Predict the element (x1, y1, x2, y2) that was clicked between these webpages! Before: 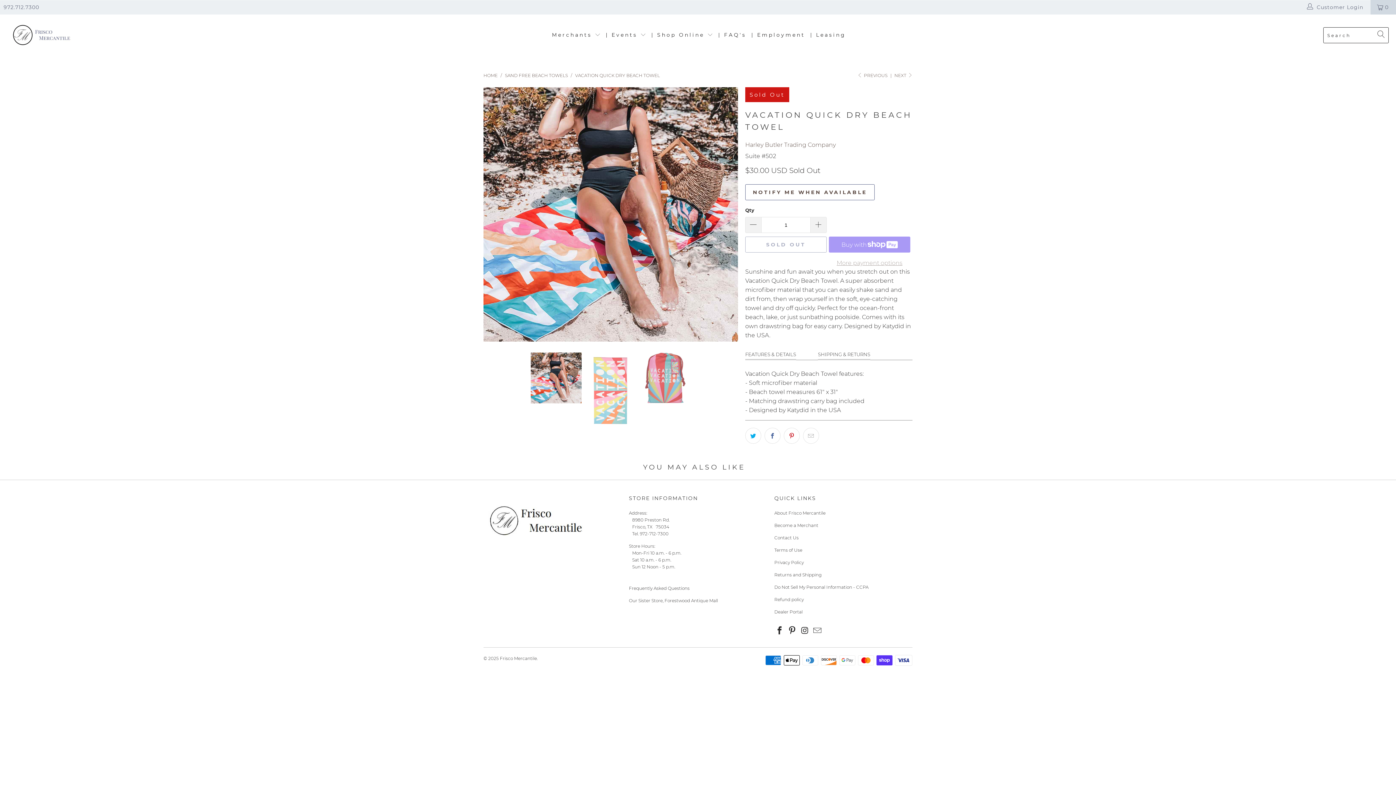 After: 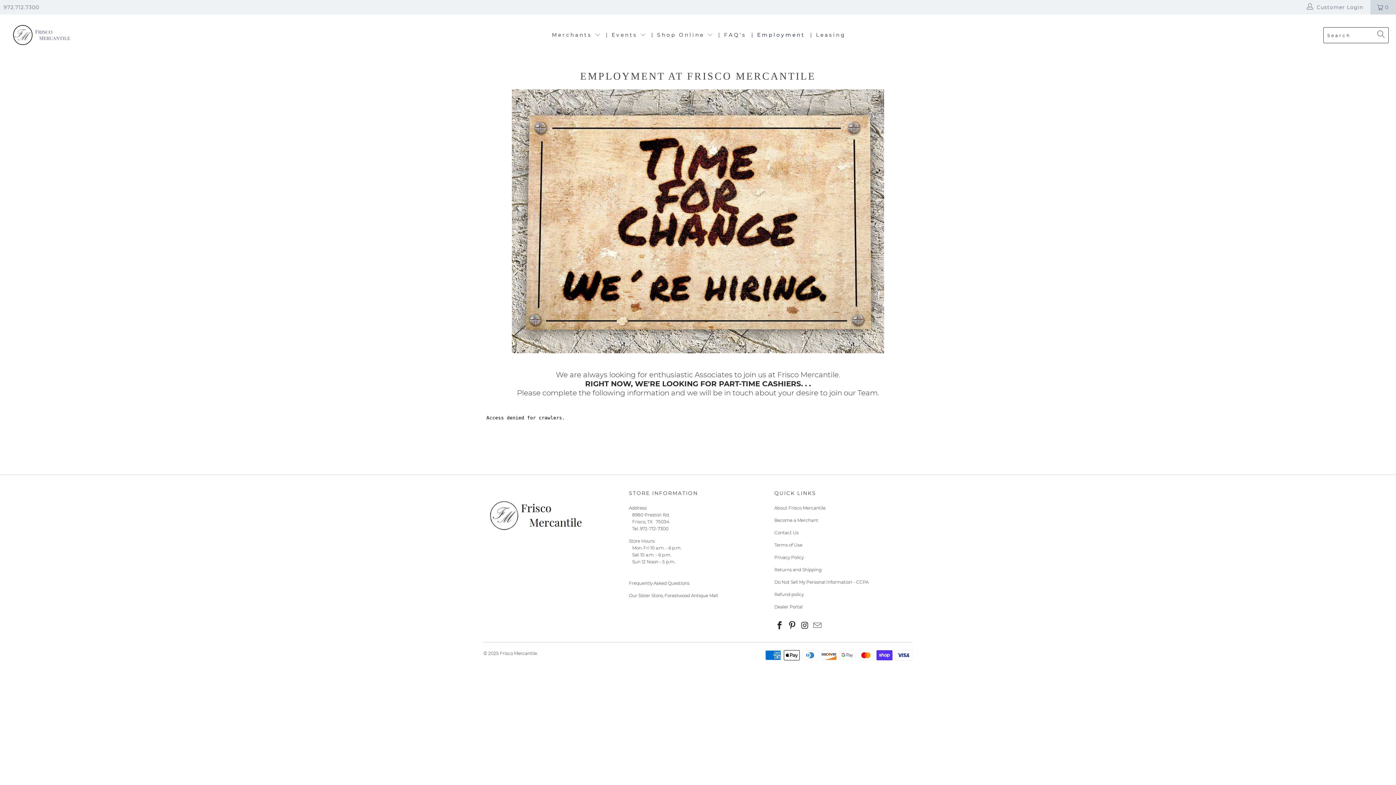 Action: label: | Employment bbox: (751, 26, 805, 44)